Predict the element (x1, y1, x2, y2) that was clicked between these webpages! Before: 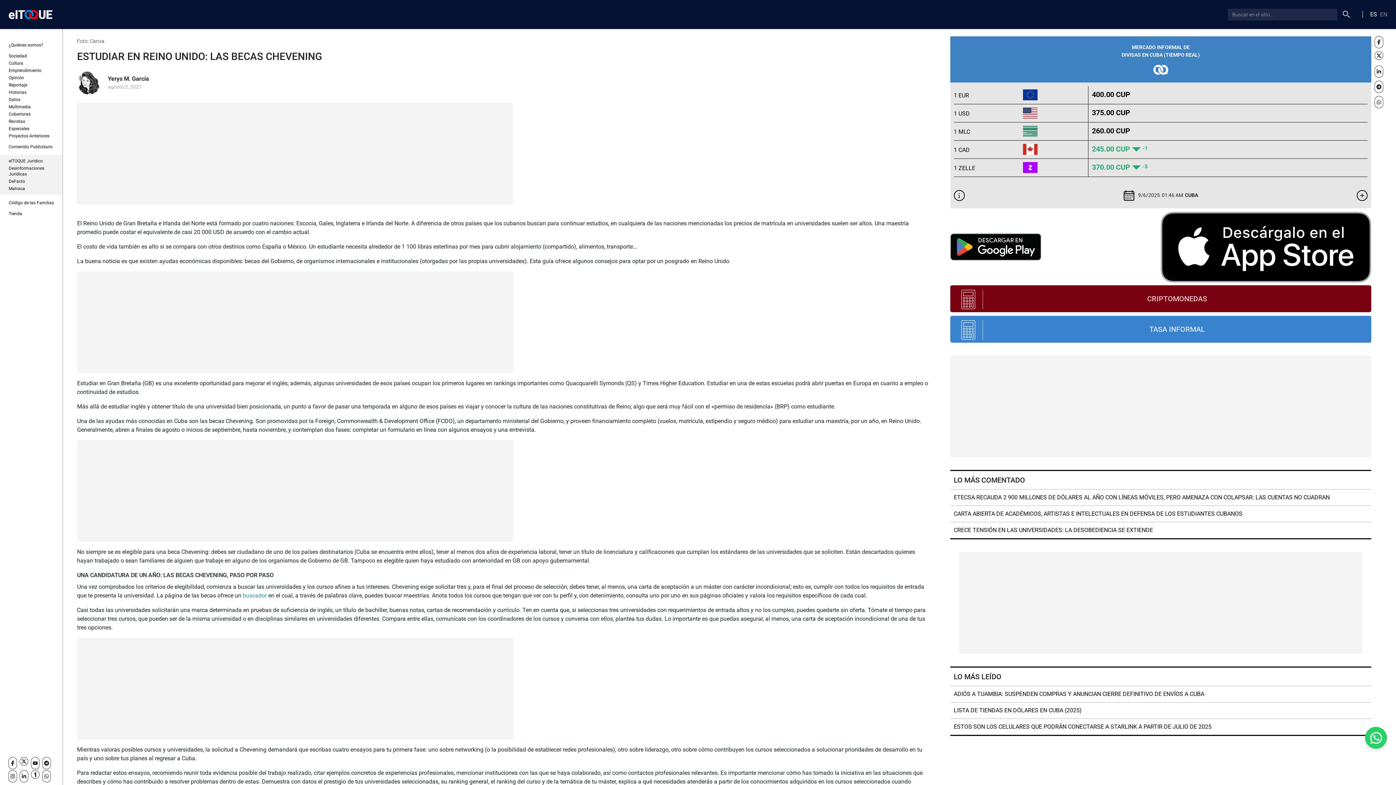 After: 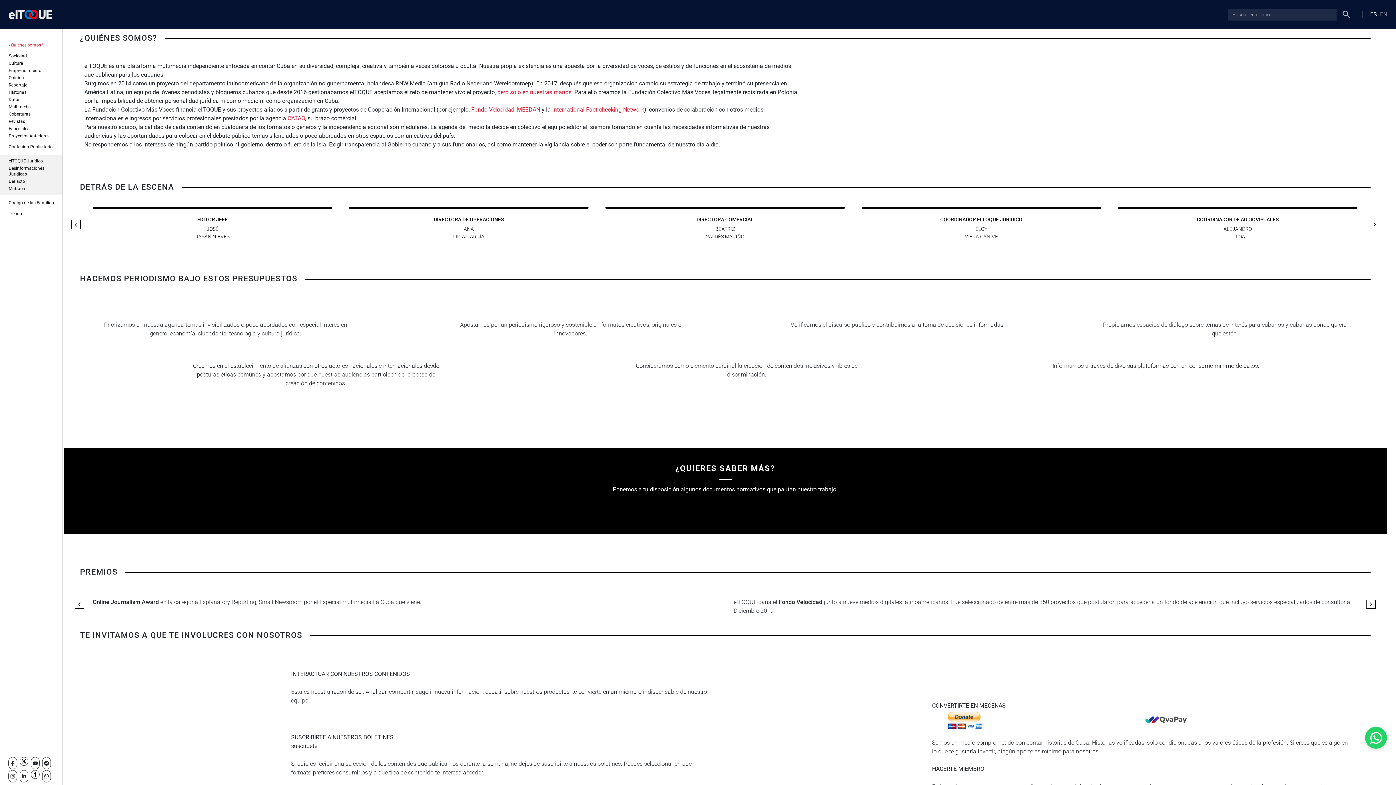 Action: bbox: (8, 42, 43, 47) label: ¿Quiénes somos?